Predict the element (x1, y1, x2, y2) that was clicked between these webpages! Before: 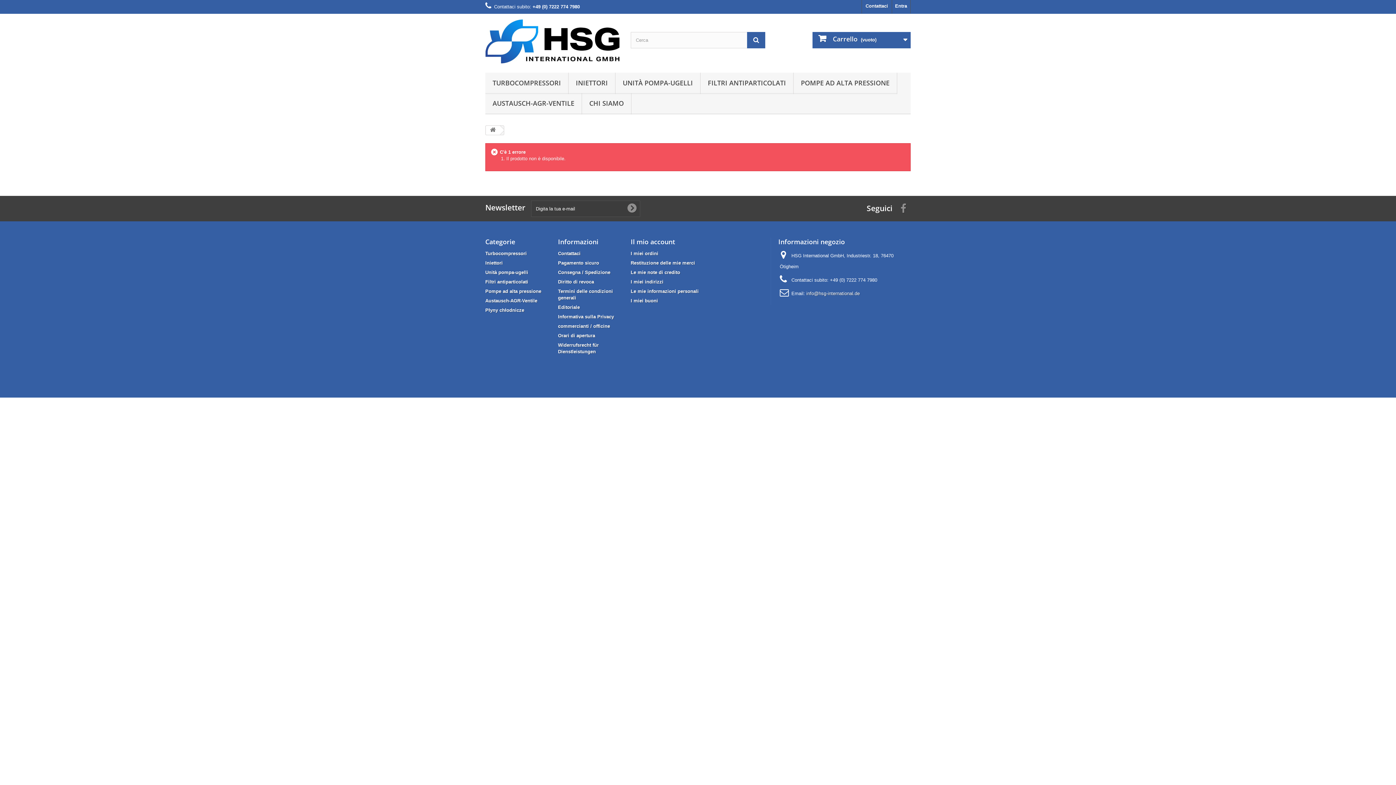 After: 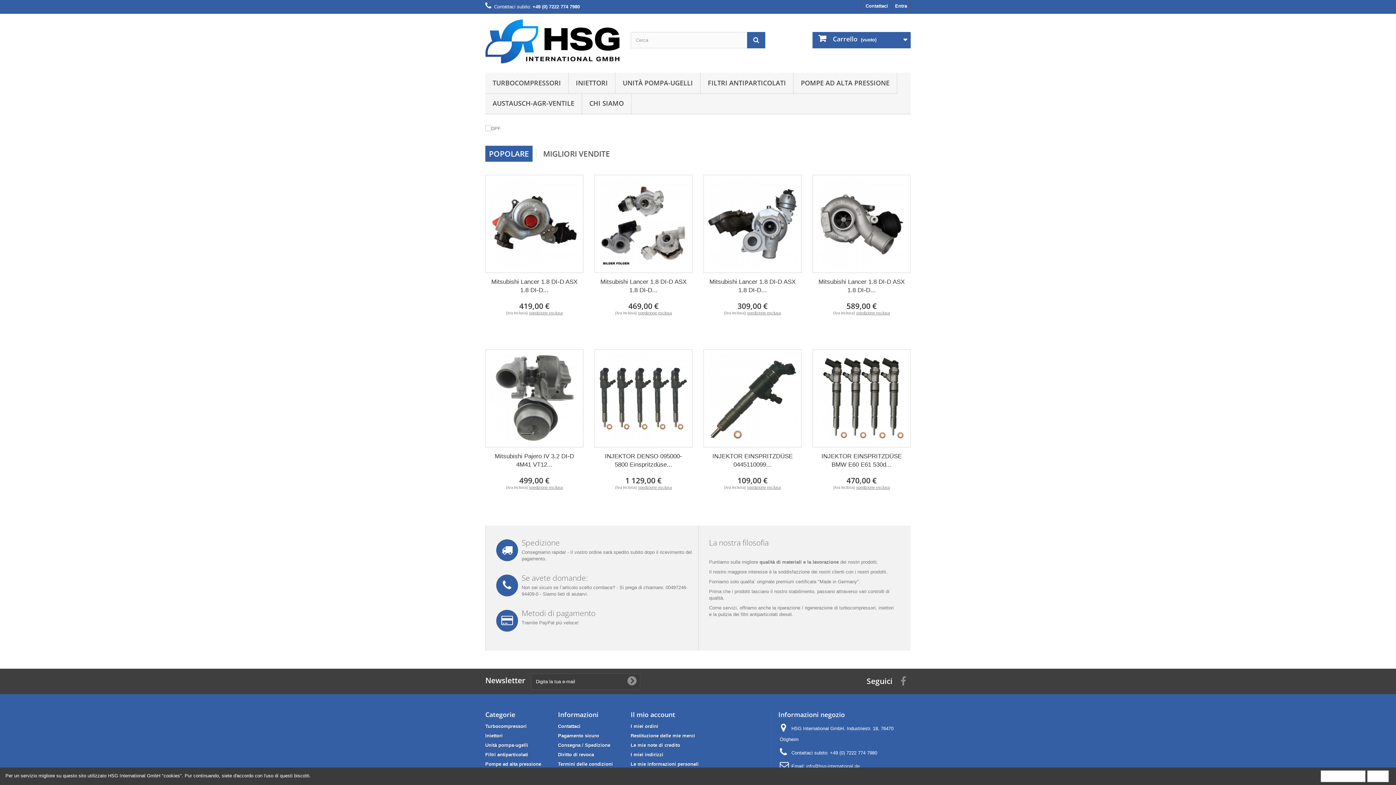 Action: bbox: (486, 125, 500, 134)